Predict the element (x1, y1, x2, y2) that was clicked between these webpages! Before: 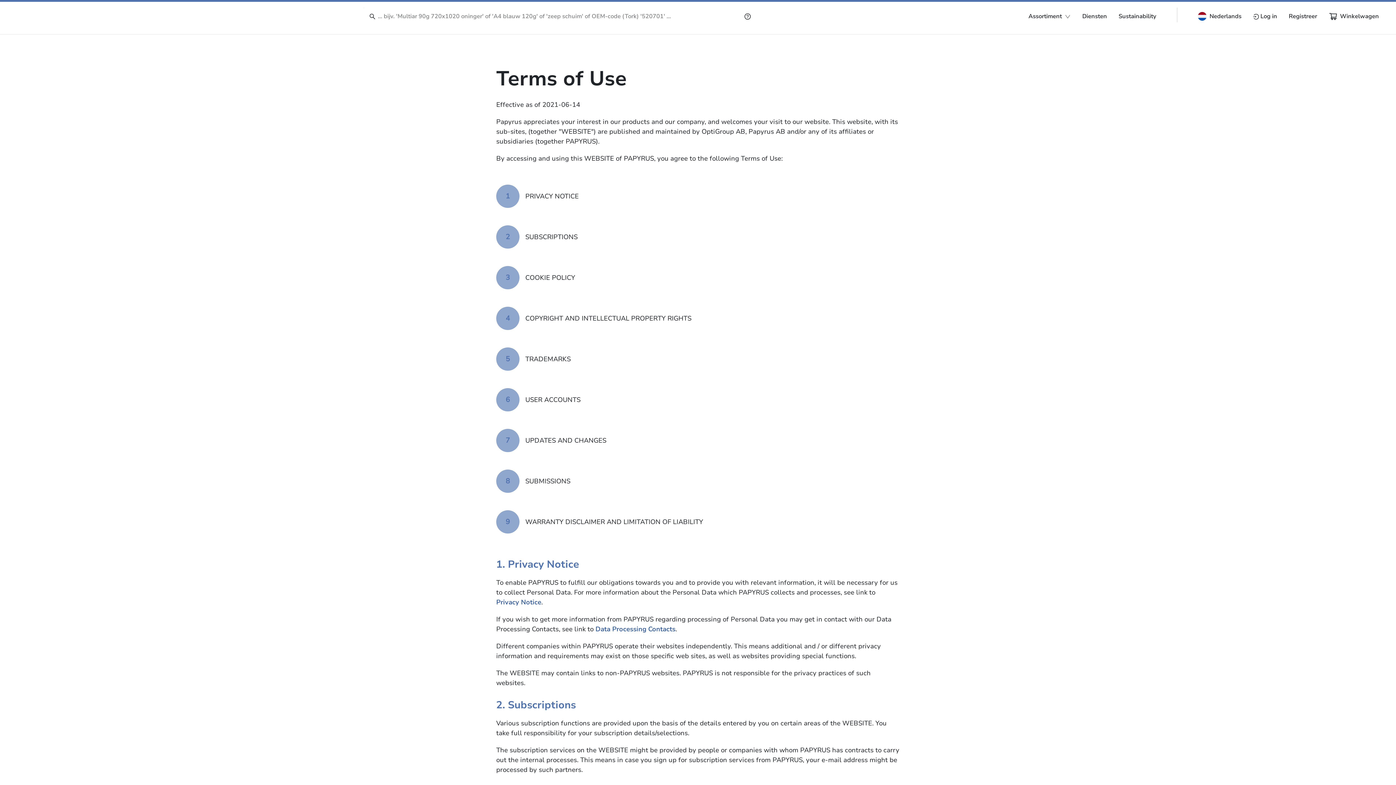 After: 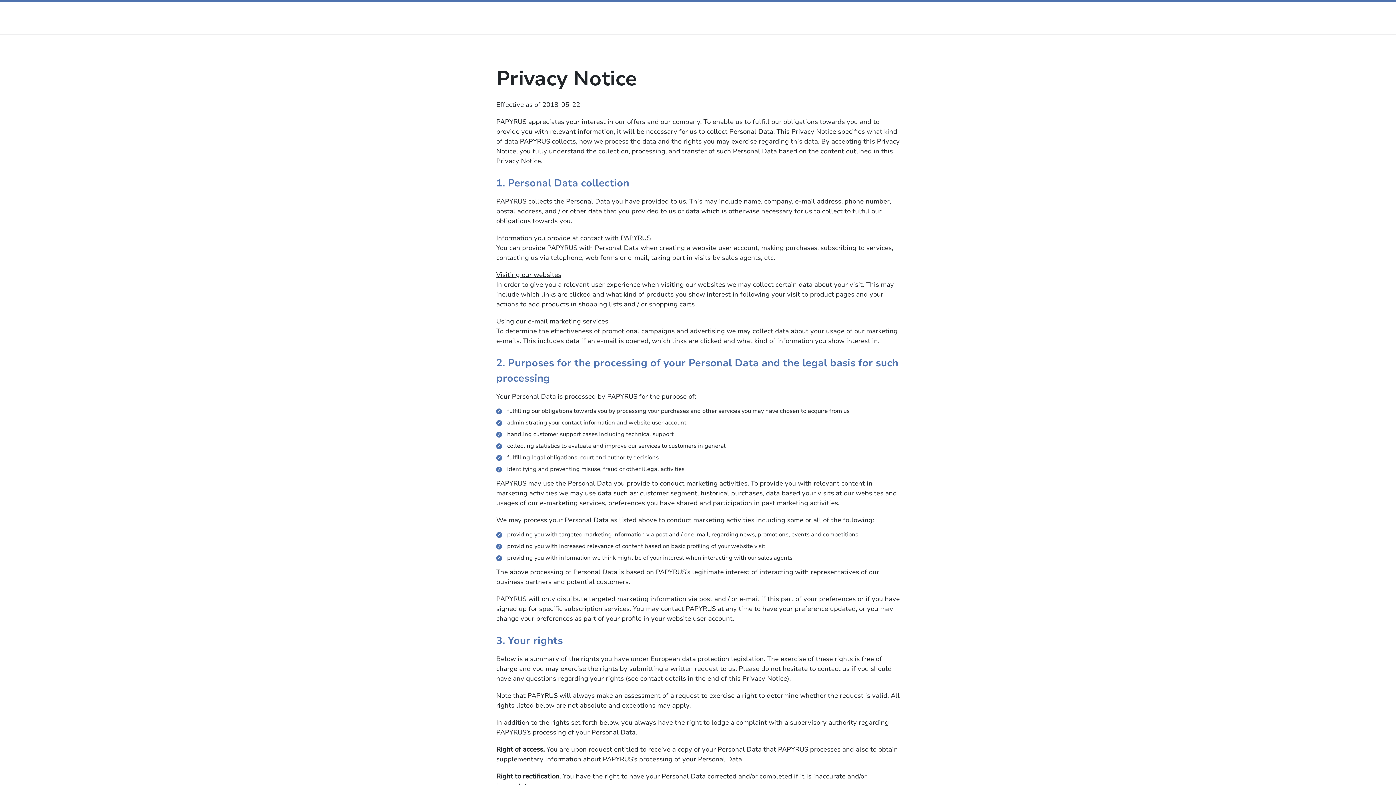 Action: label: Privacy Notice bbox: (496, 598, 541, 606)